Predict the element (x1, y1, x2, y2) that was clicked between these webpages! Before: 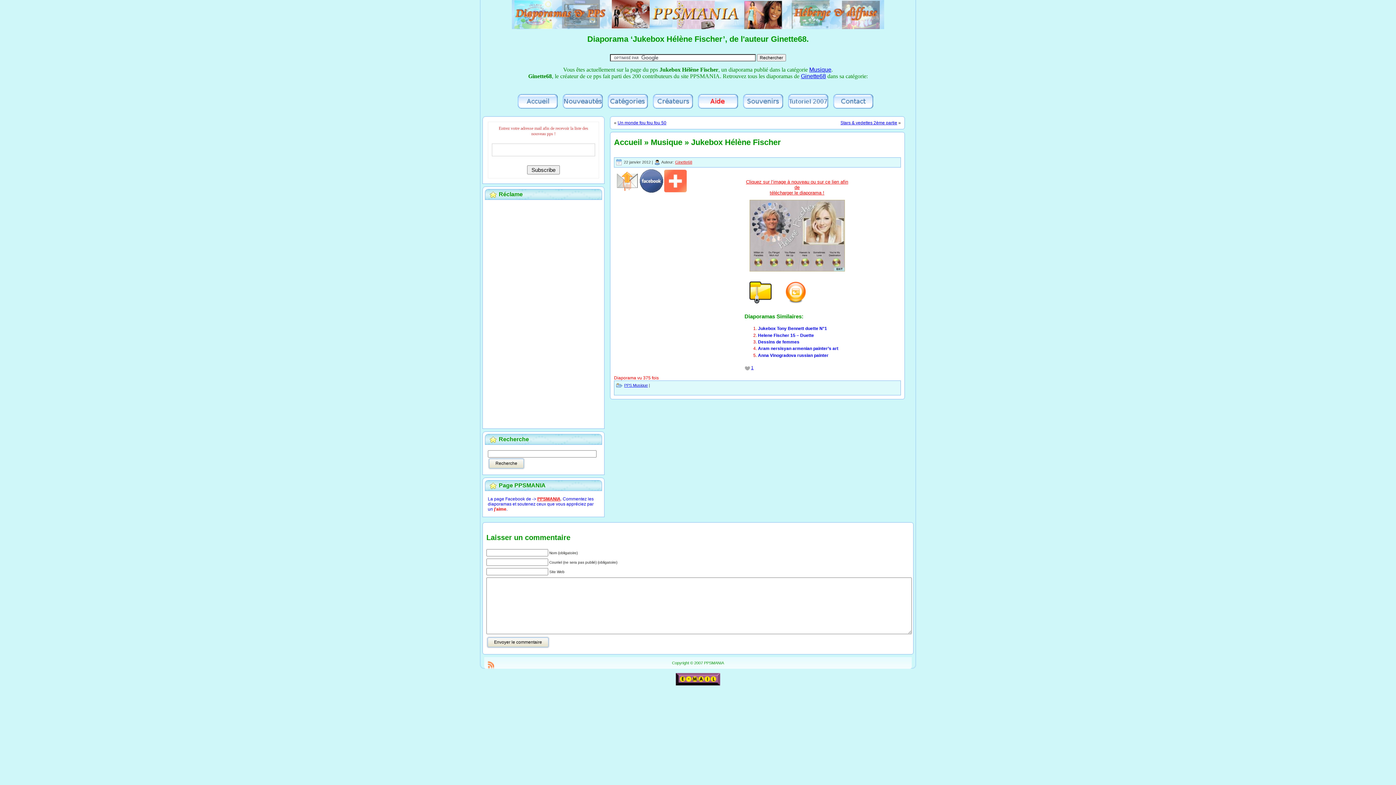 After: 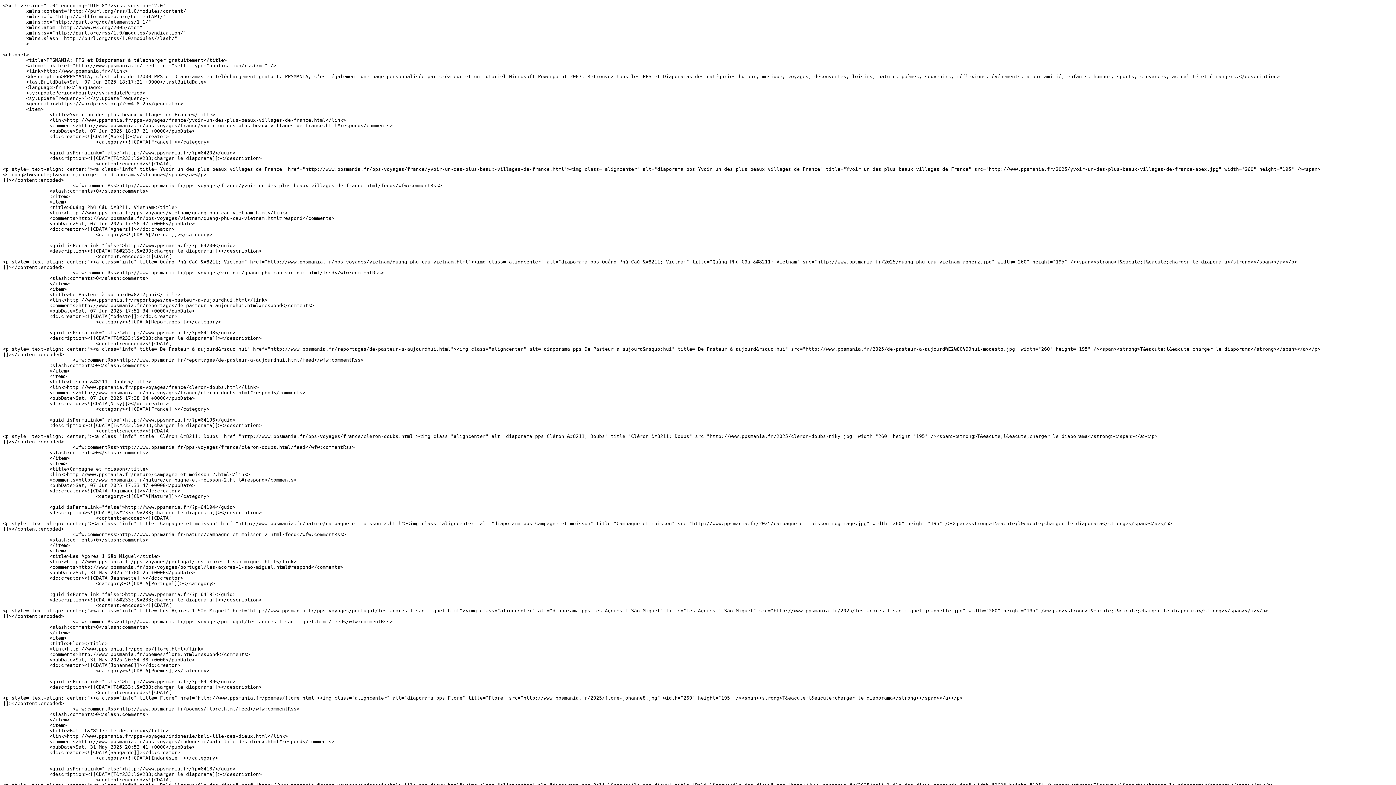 Action: bbox: (488, 661, 494, 672)